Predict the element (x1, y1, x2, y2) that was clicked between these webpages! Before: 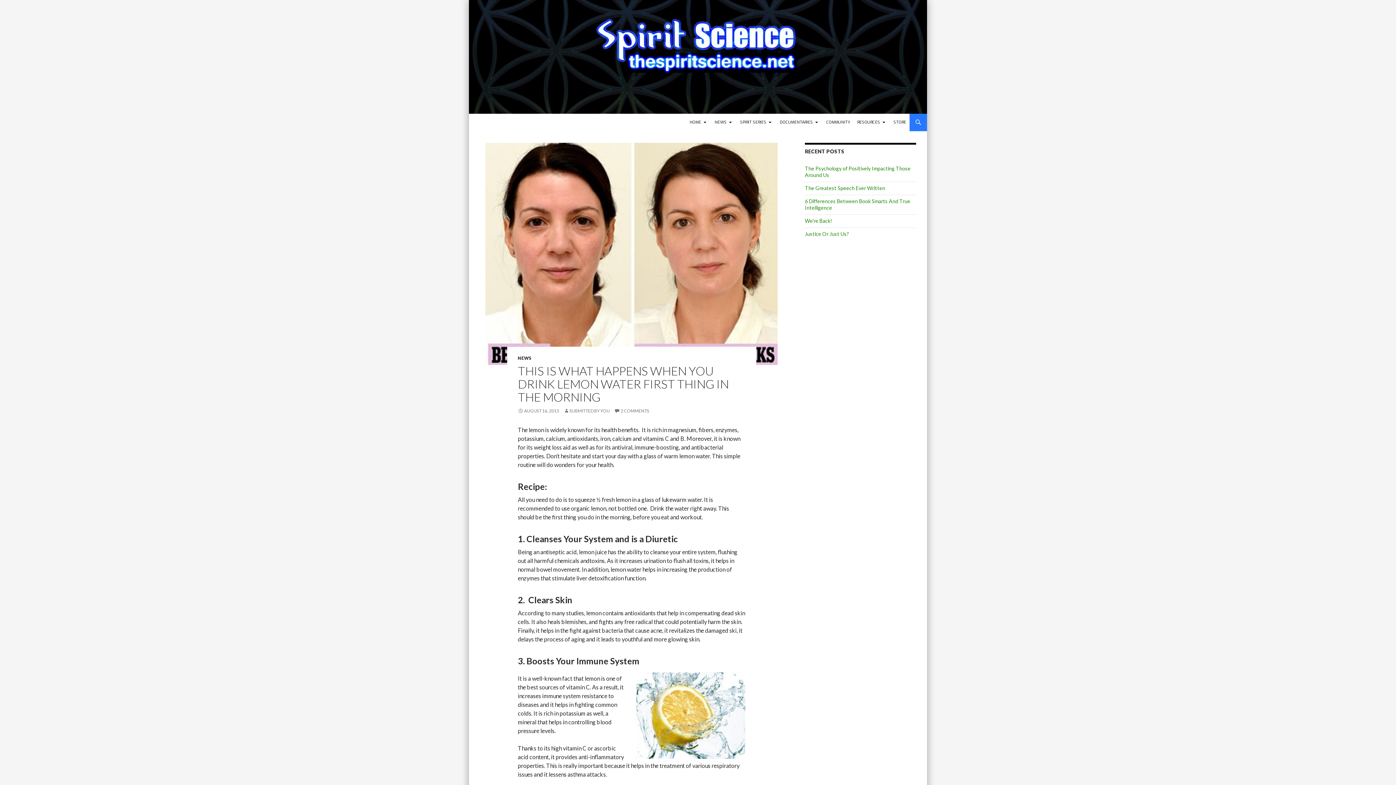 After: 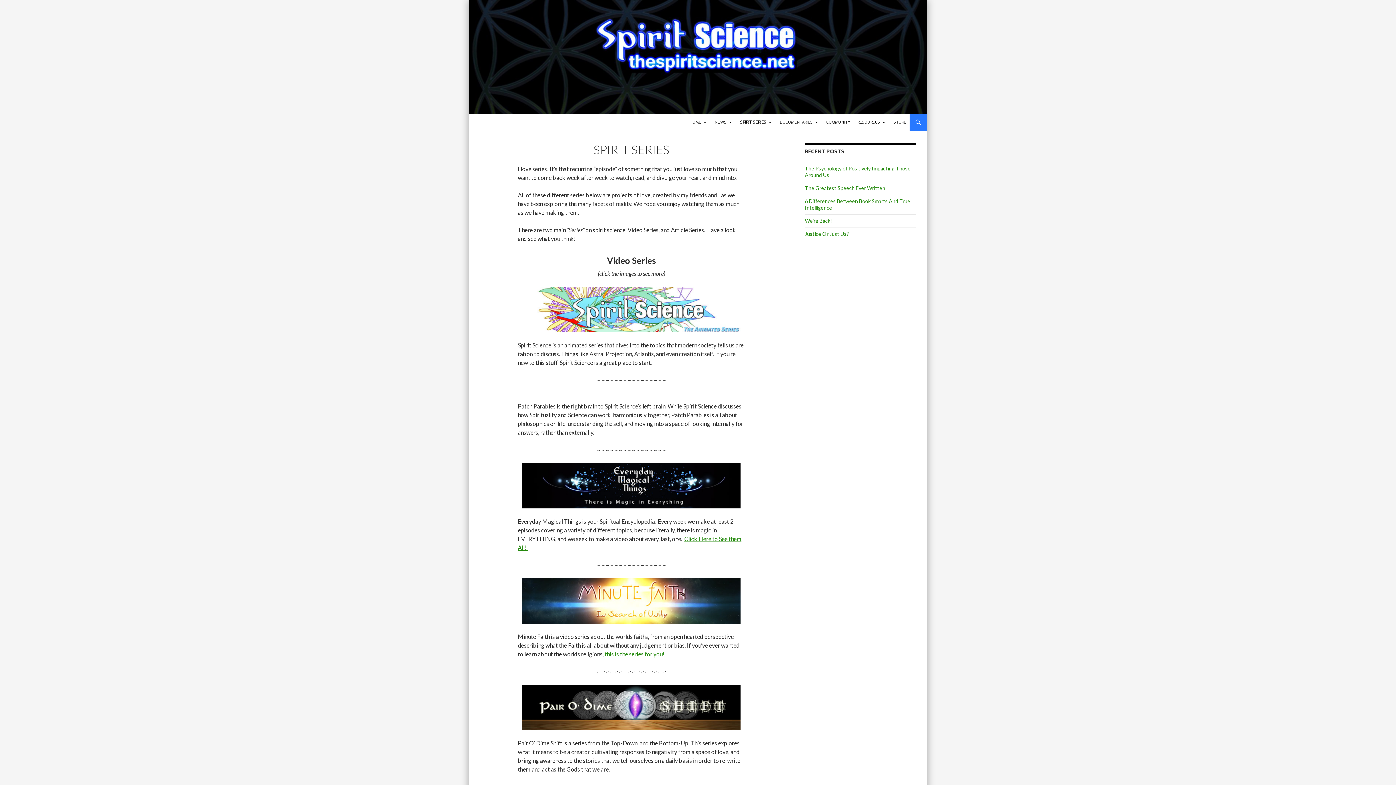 Action: bbox: (737, 113, 776, 131) label: SPIRIT SERIES